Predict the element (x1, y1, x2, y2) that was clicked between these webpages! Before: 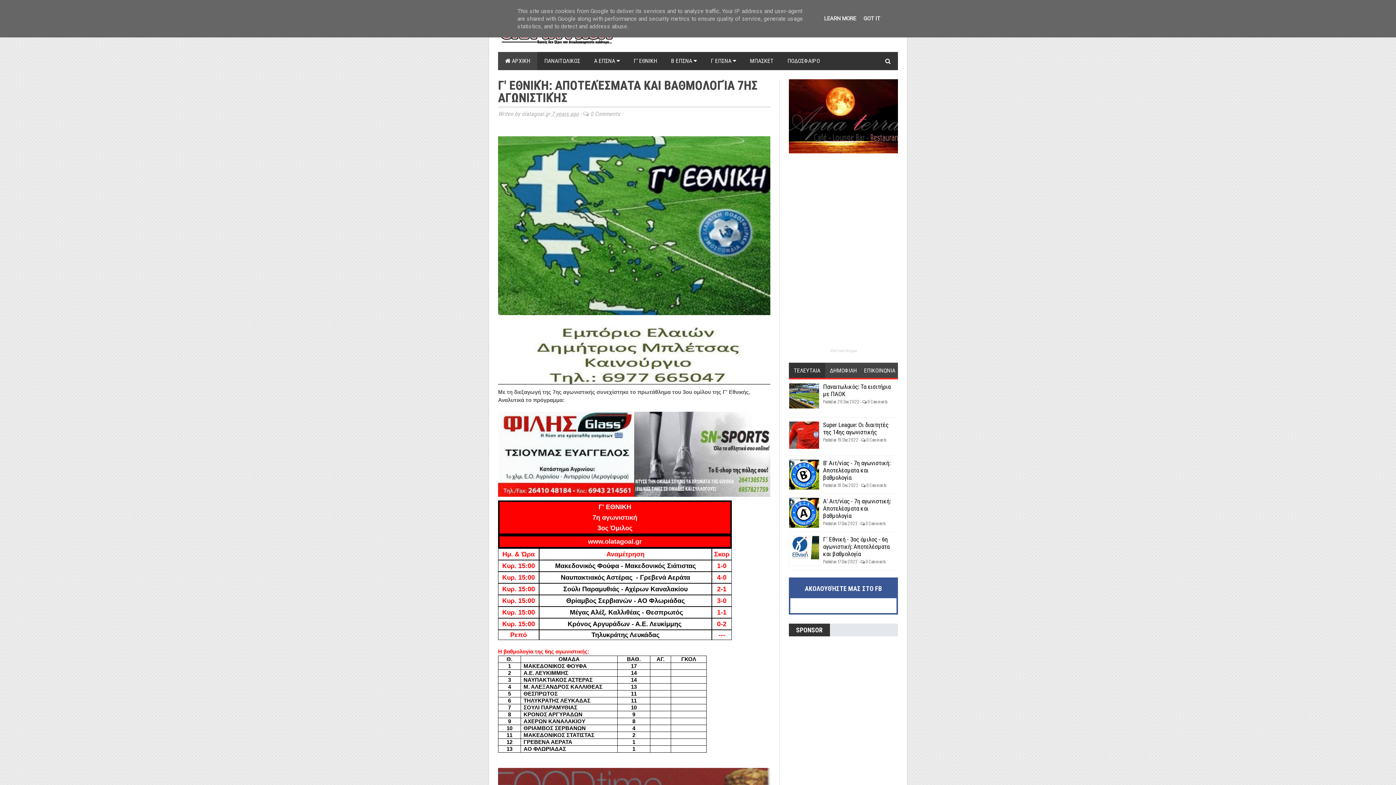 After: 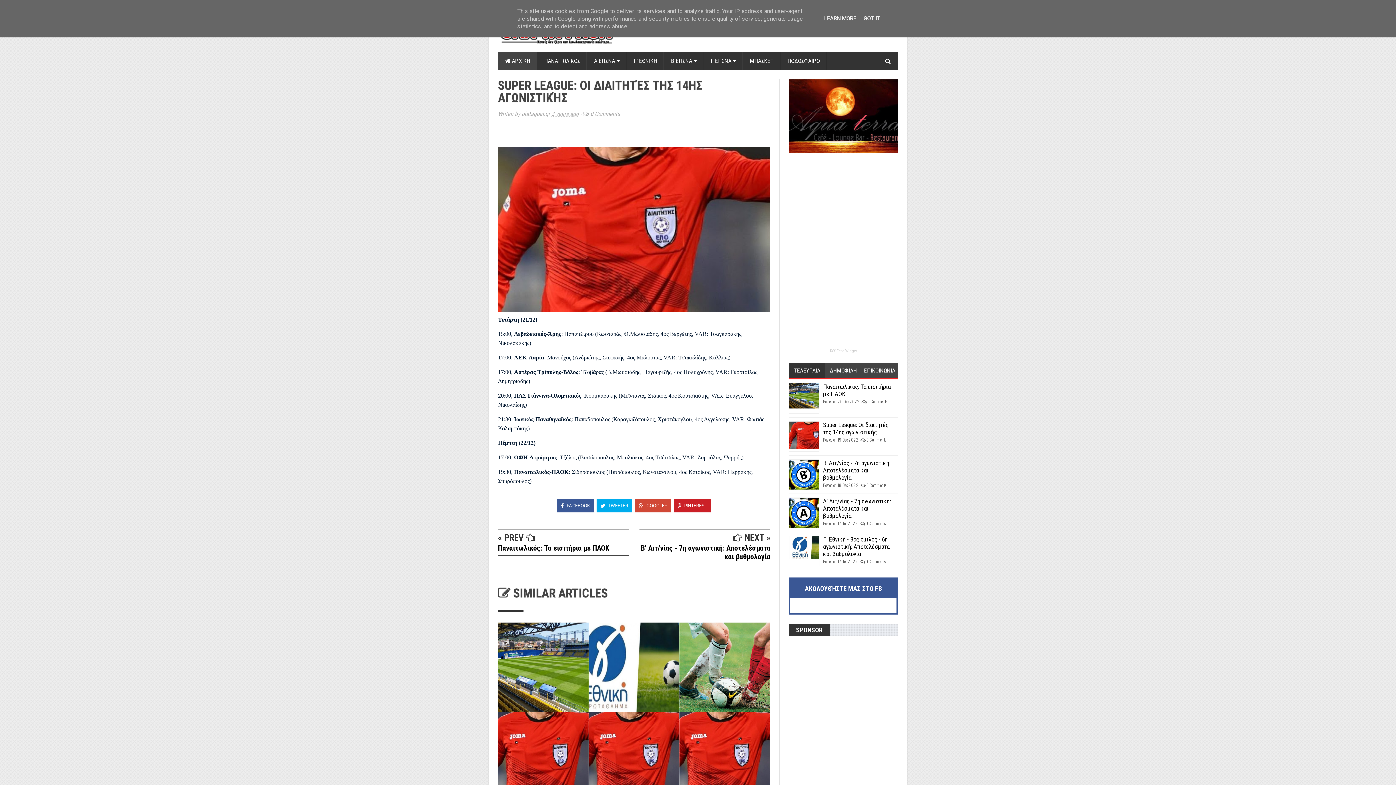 Action: bbox: (789, 443, 834, 450)